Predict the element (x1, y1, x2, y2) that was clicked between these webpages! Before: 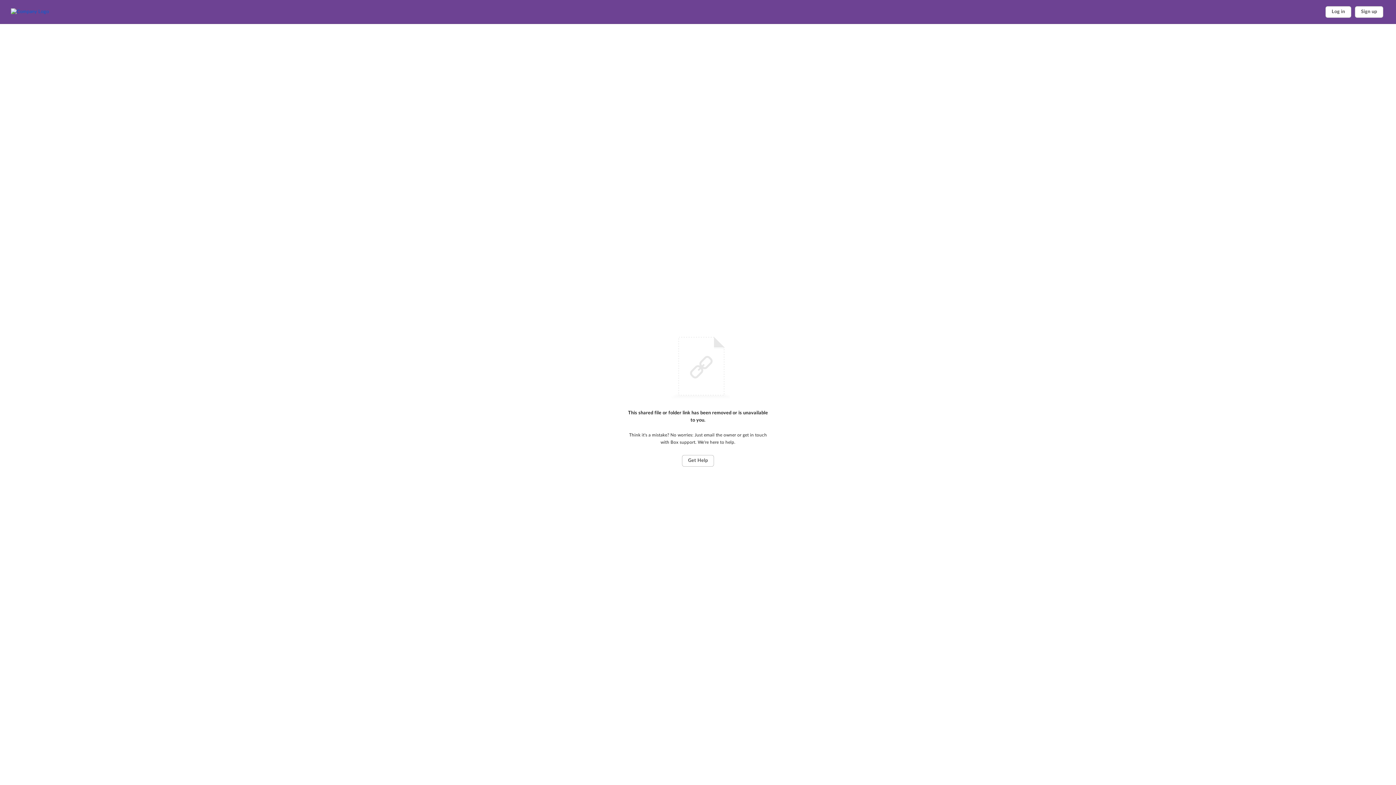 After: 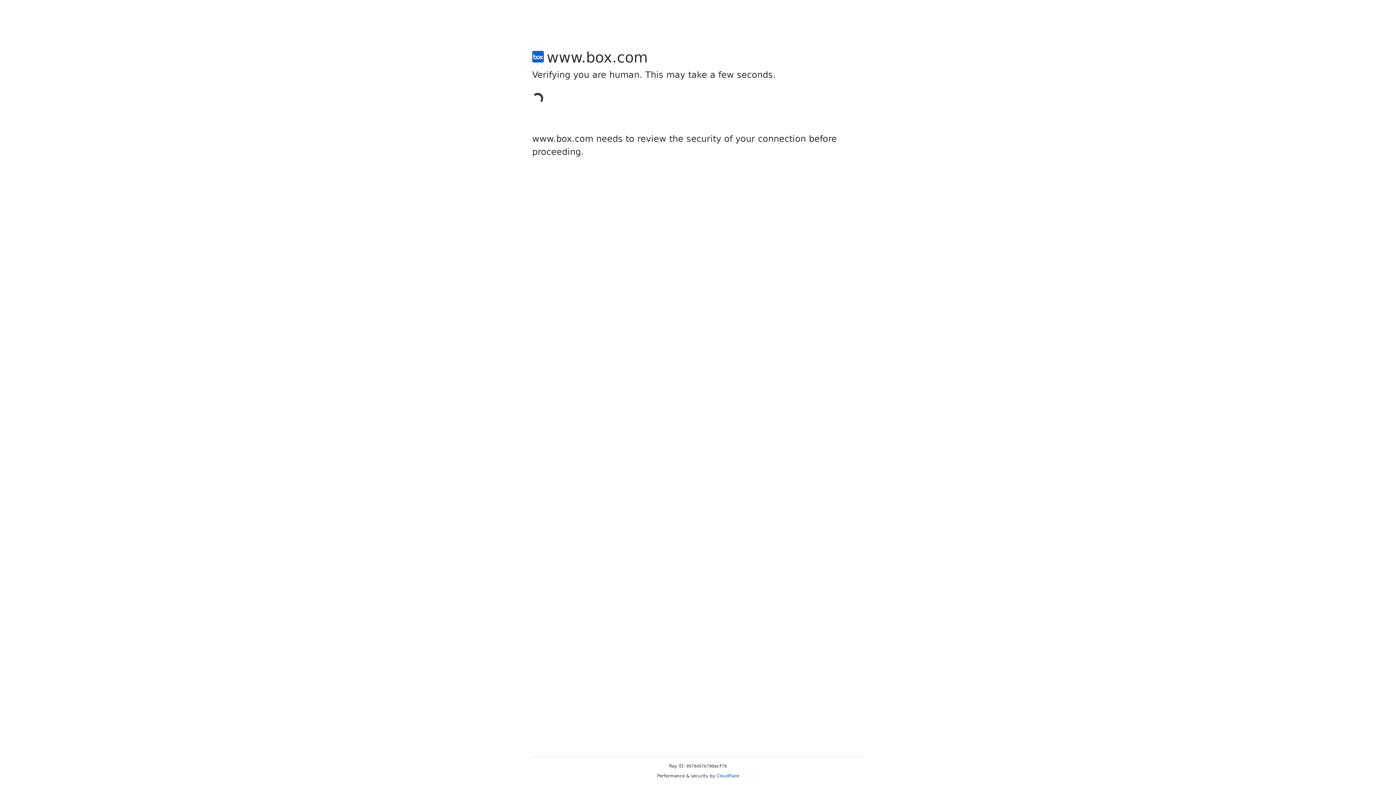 Action: label: Sign up bbox: (1355, 6, 1383, 17)